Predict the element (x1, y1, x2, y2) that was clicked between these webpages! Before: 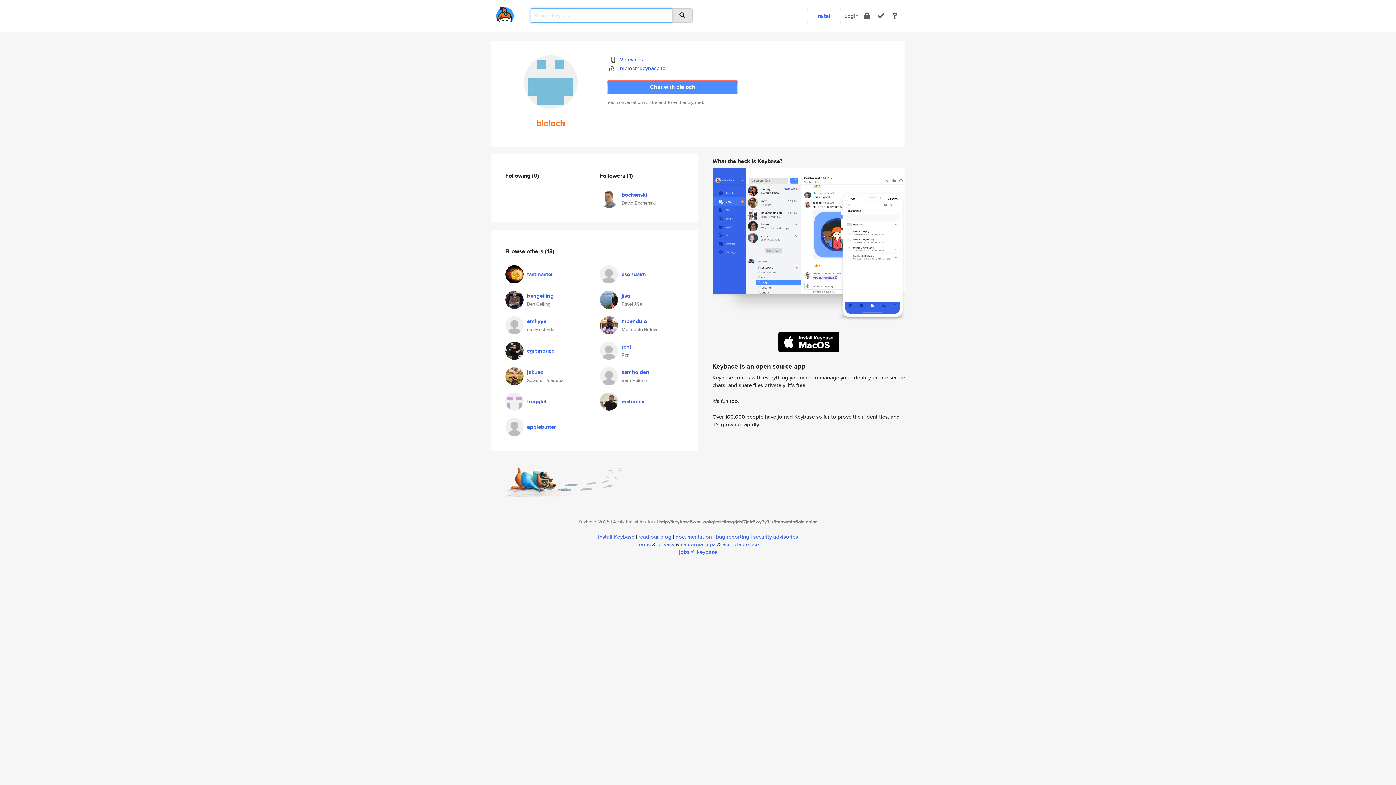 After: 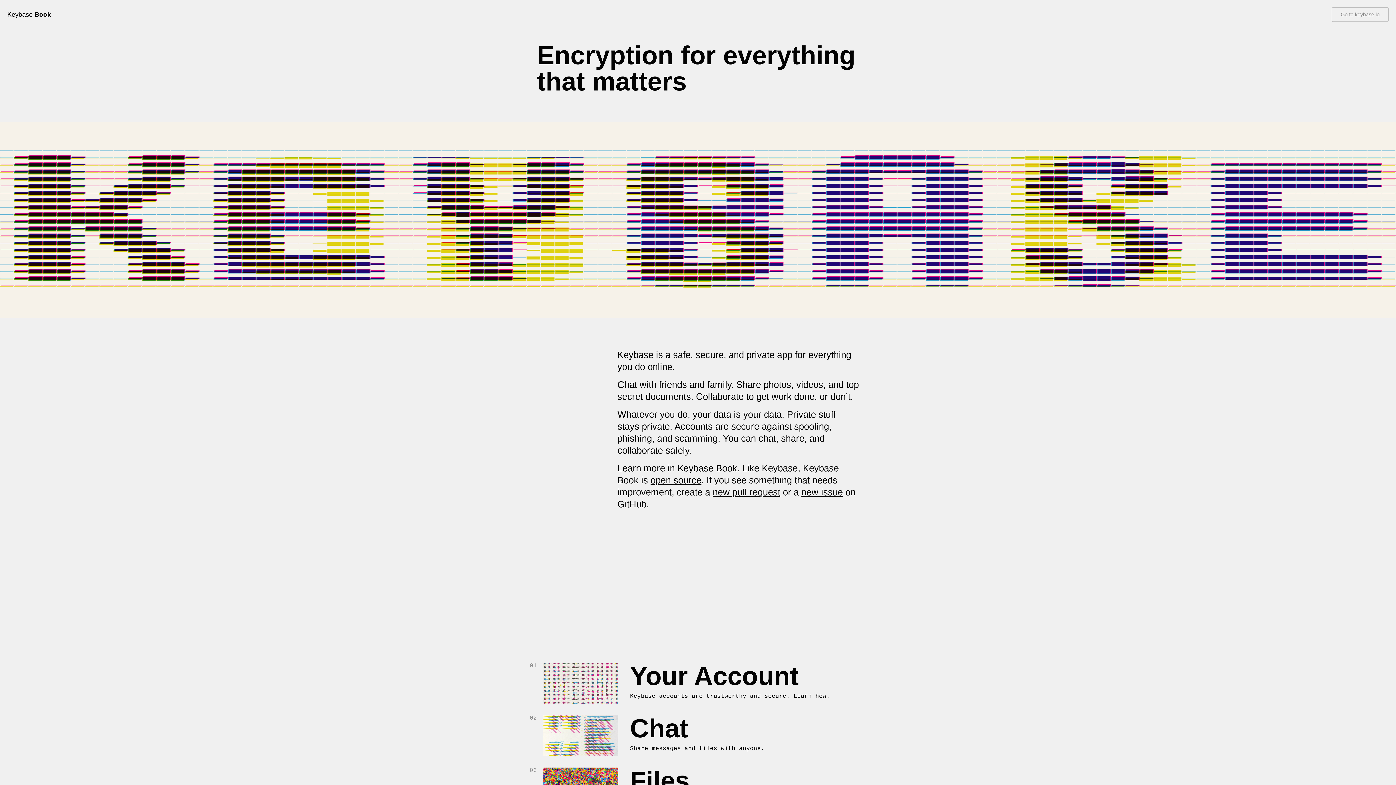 Action: label: docs bbox: (892, 11, 897, 20)